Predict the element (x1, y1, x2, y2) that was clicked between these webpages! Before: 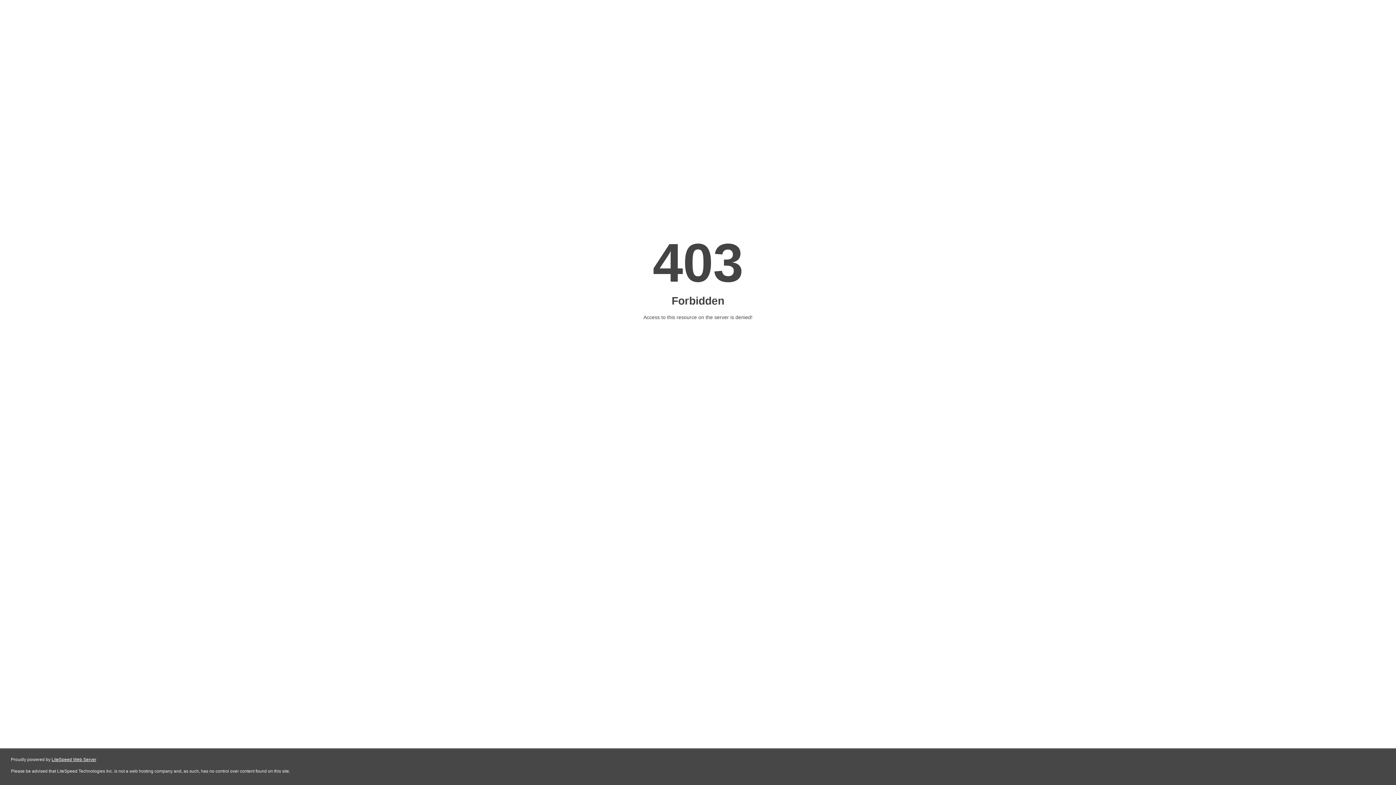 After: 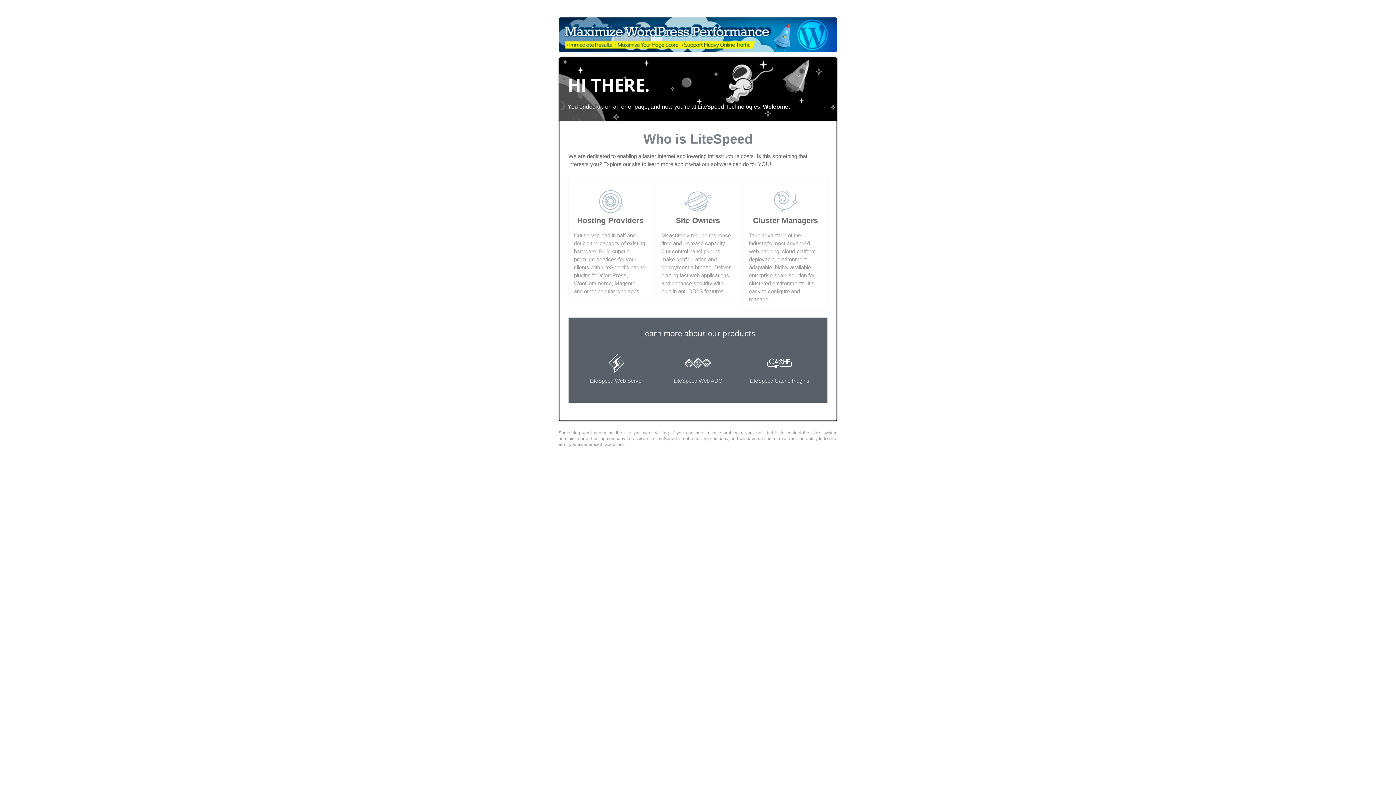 Action: bbox: (51, 757, 96, 762) label: LiteSpeed Web Server